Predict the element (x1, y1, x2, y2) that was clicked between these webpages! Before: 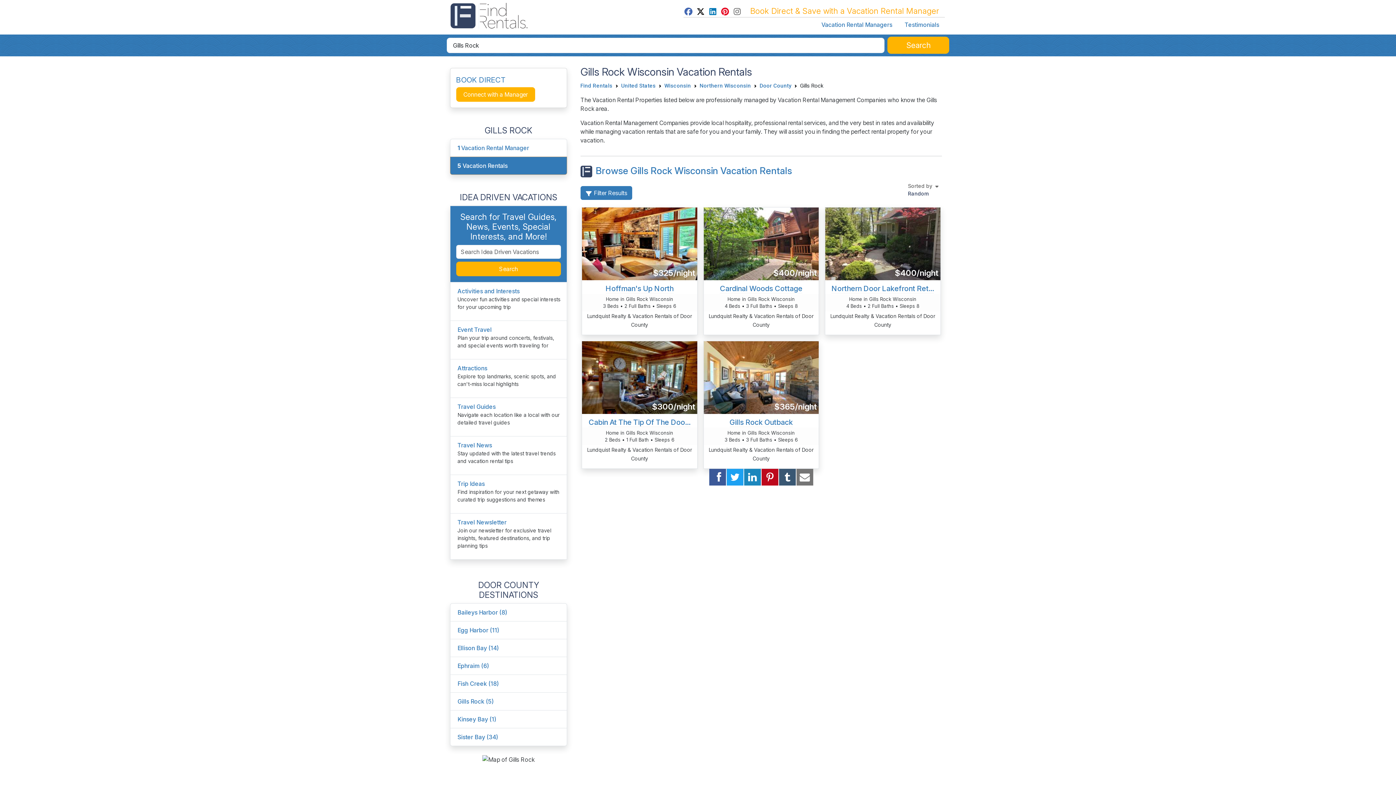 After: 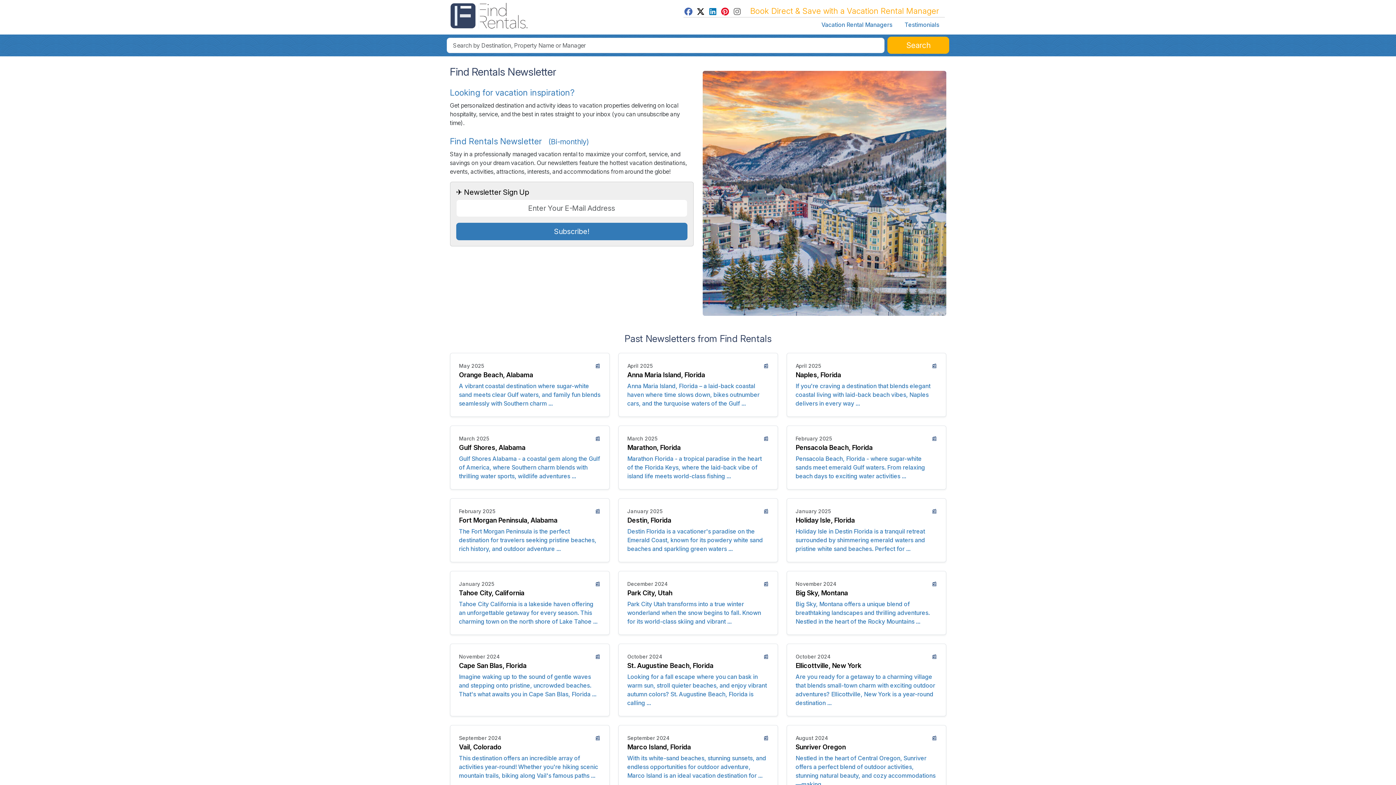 Action: label: Travel Newsletter bbox: (457, 518, 506, 526)